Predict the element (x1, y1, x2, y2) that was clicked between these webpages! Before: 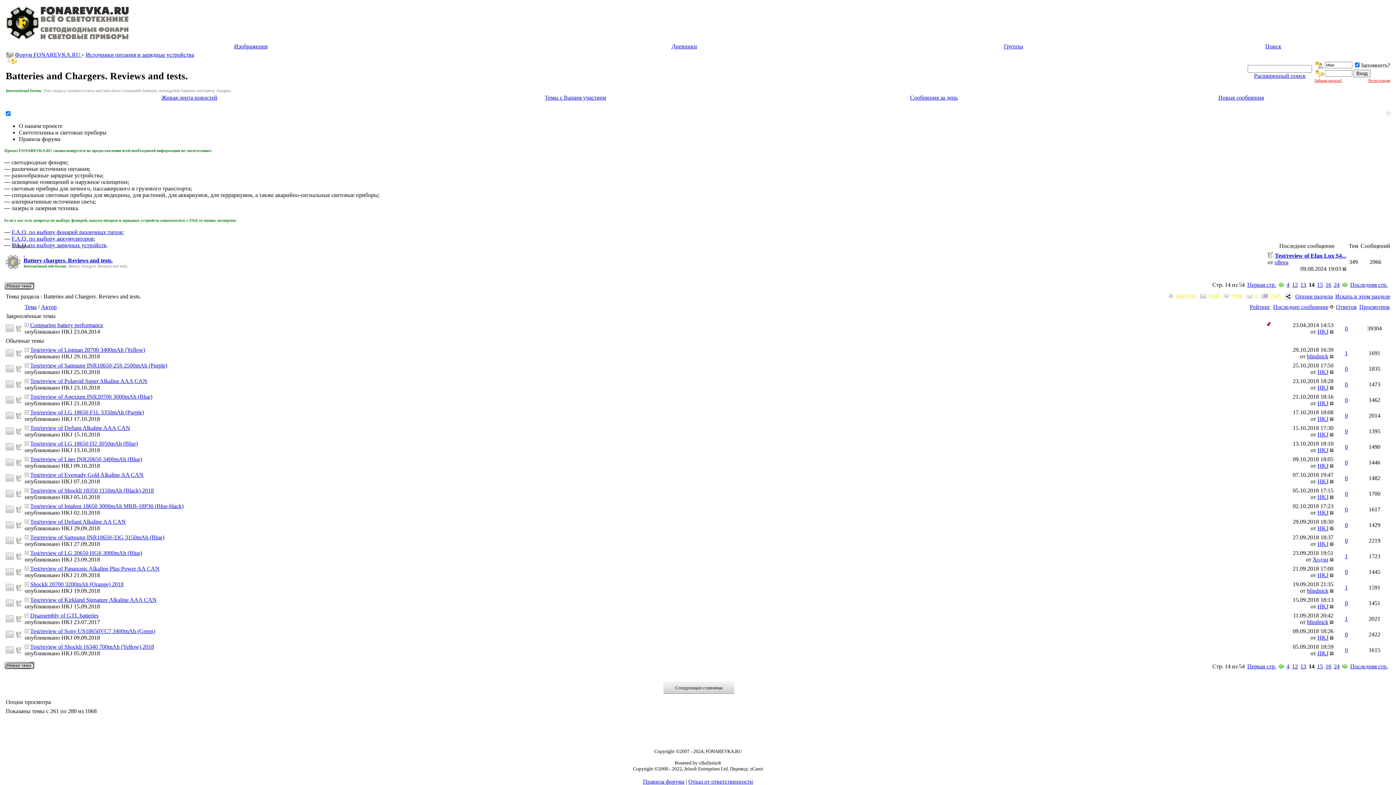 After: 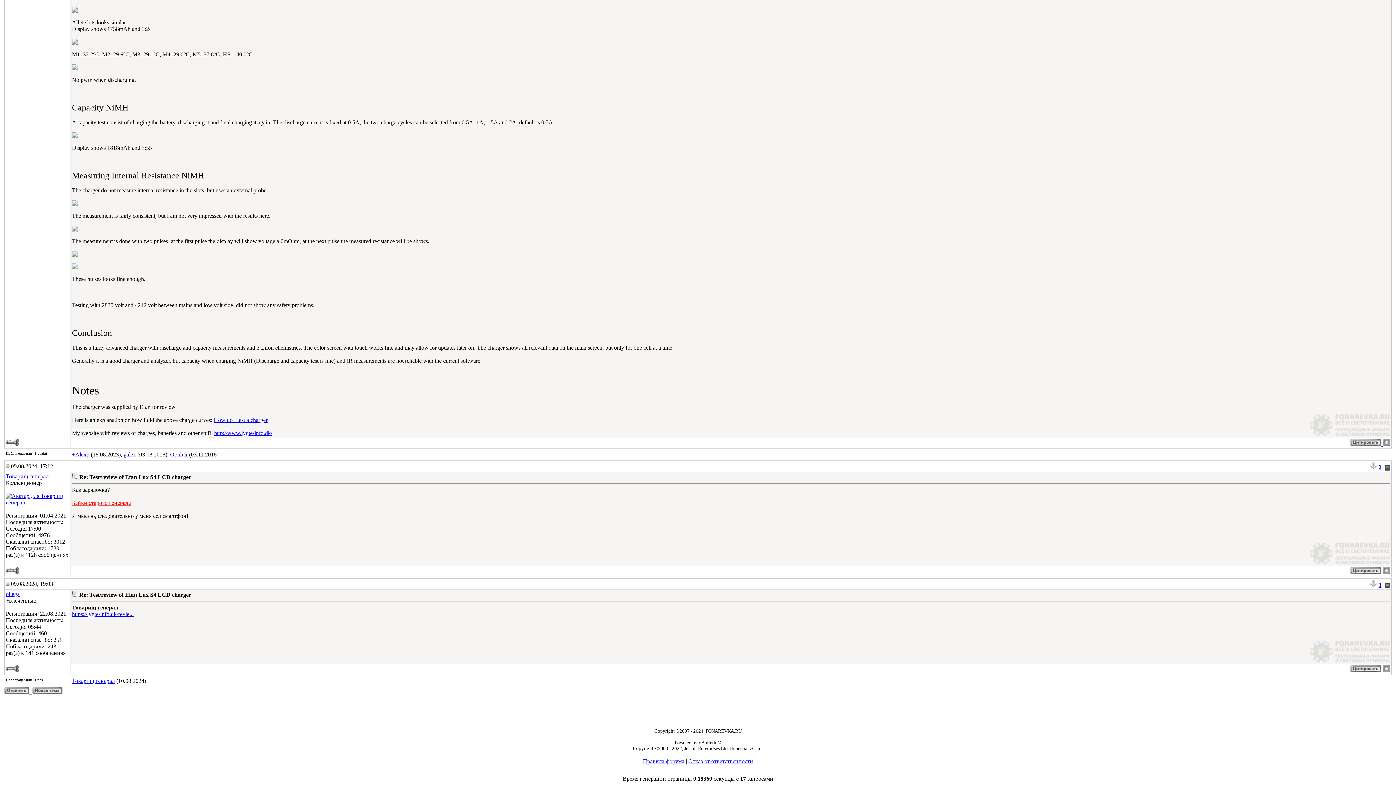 Action: bbox: (1342, 265, 1346, 272)